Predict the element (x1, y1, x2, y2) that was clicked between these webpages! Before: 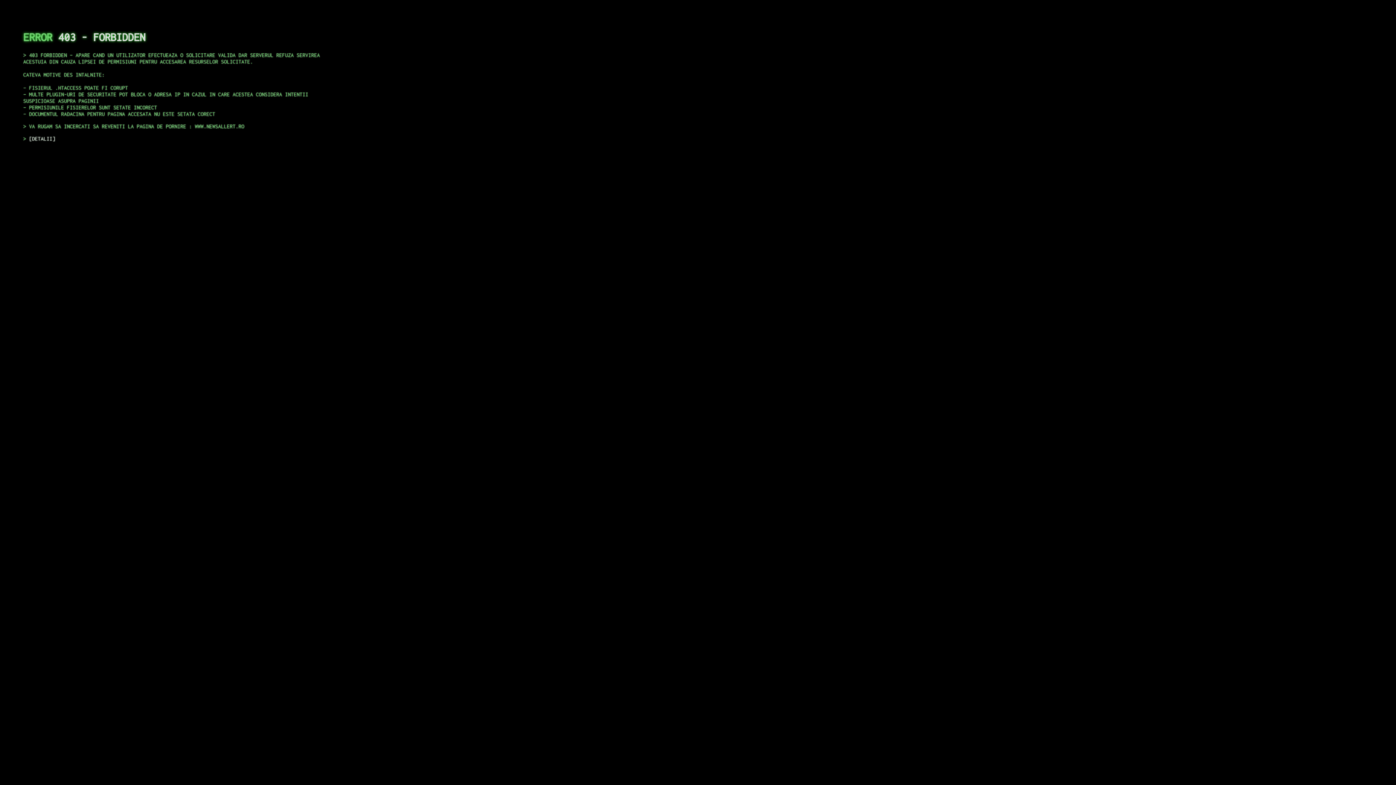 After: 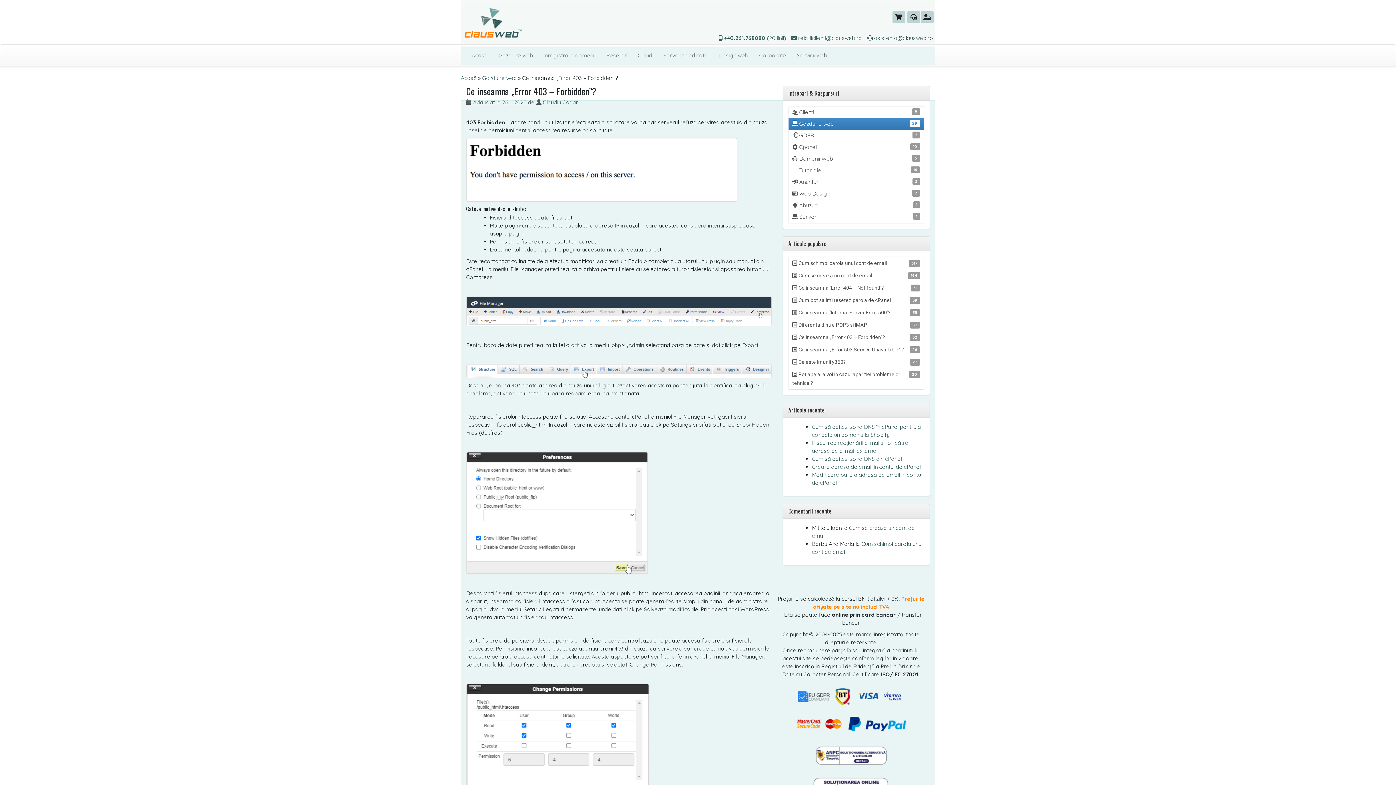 Action: label: DETALII bbox: (29, 135, 55, 141)